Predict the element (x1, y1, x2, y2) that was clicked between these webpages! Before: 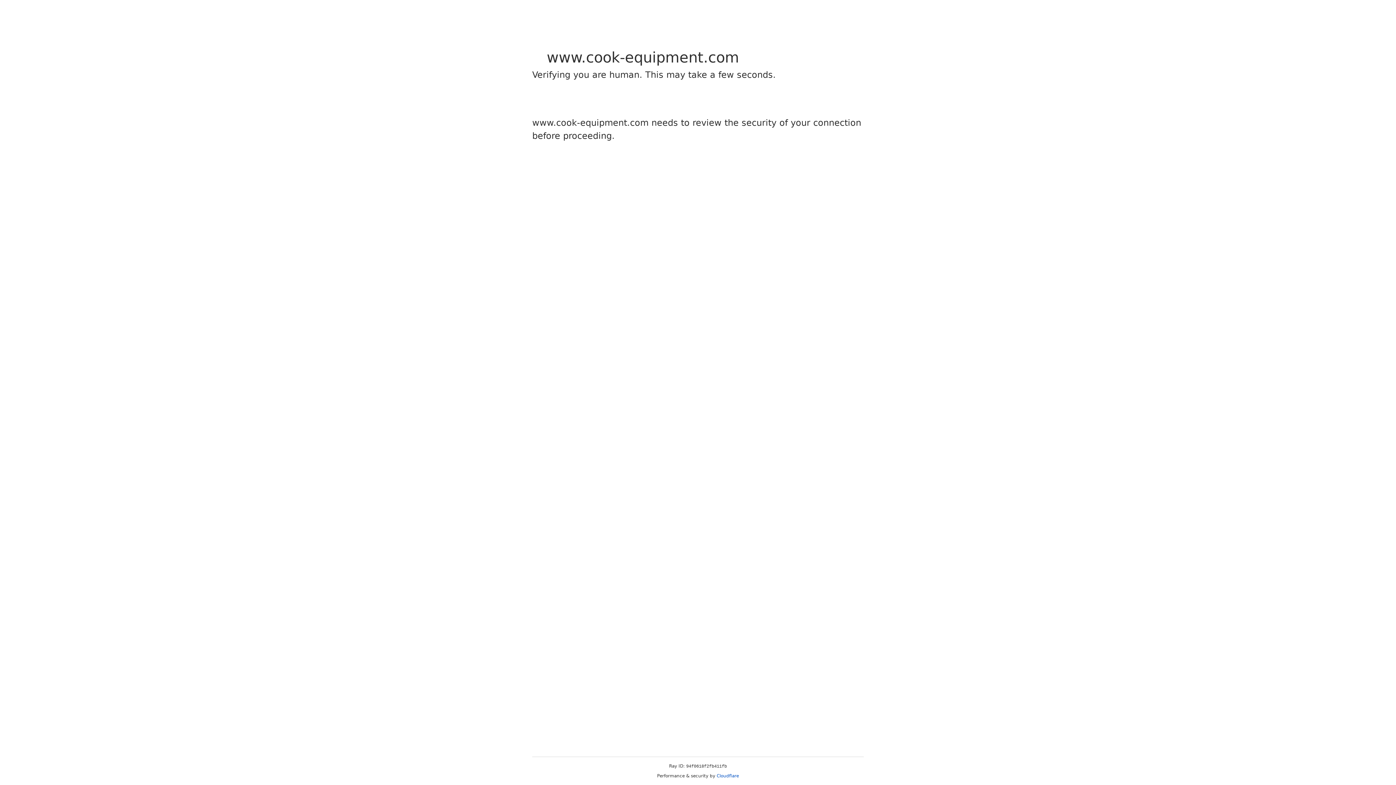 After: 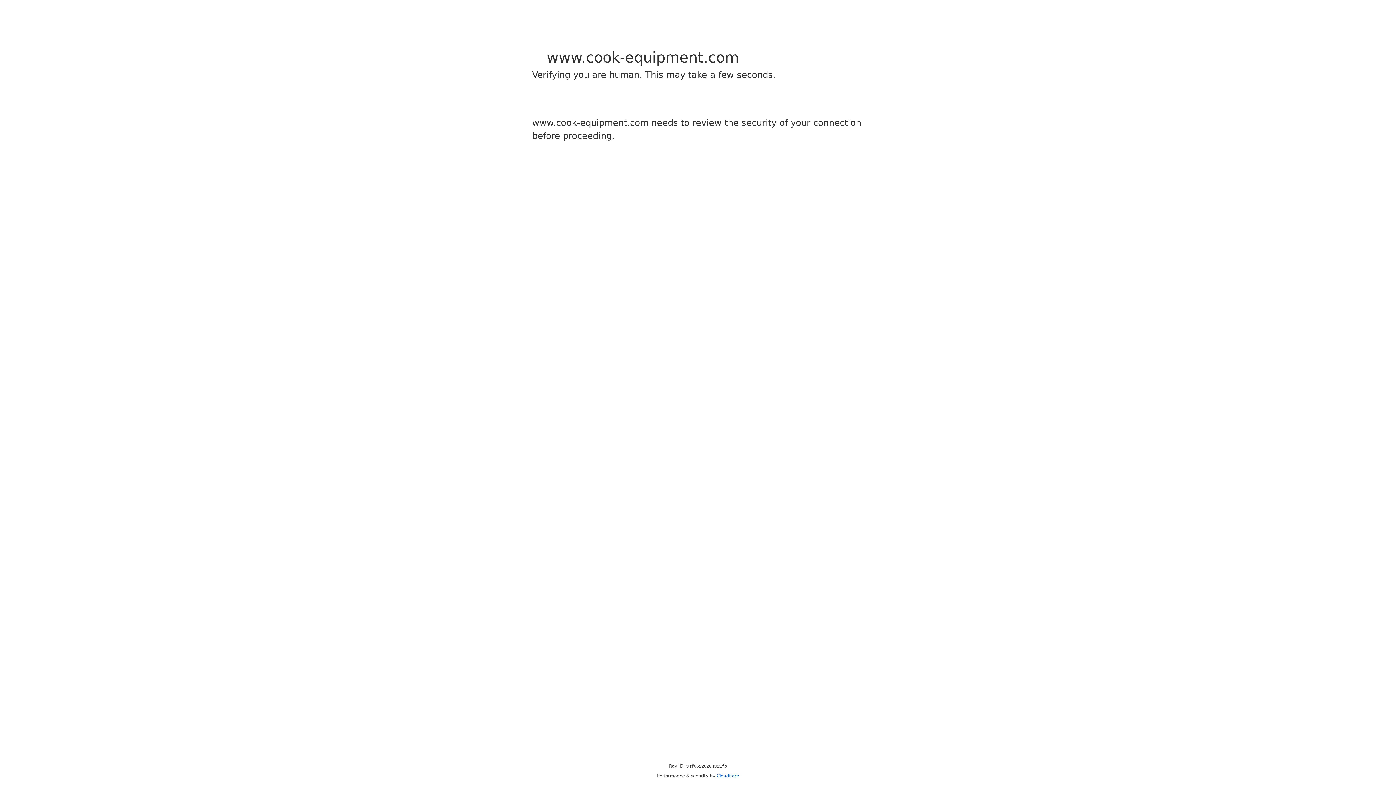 Action: label: Cloudflare bbox: (716, 773, 739, 778)